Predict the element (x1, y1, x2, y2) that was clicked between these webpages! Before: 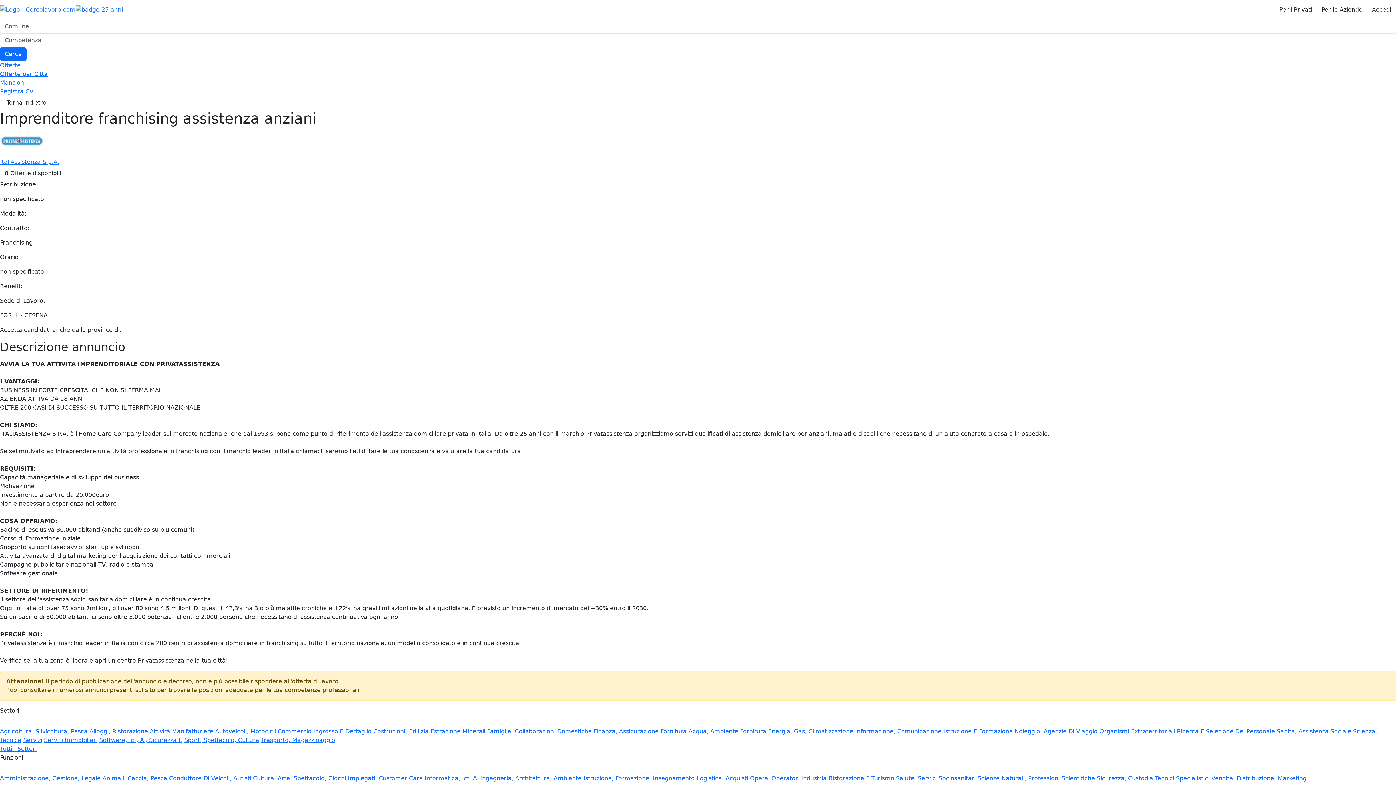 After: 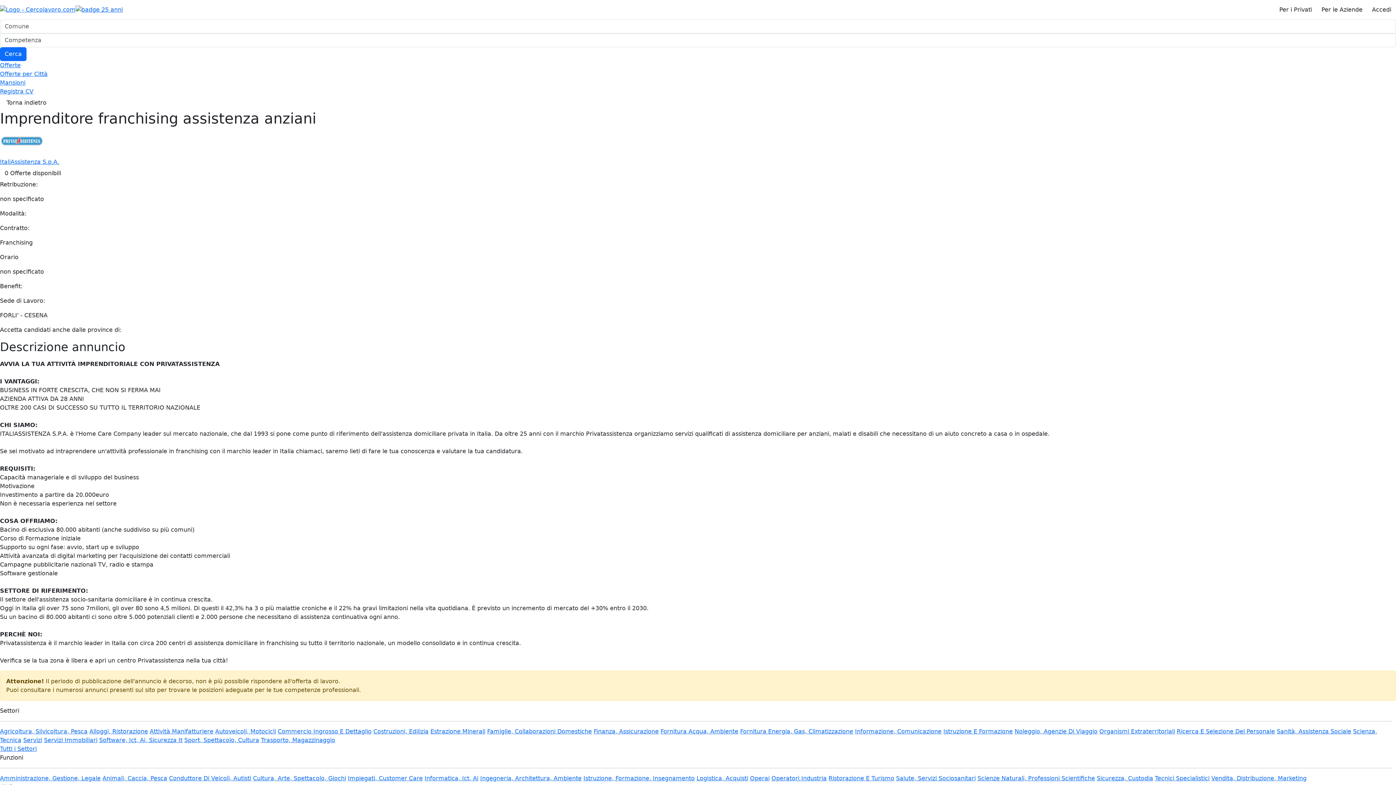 Action: label: Per i Privati bbox: (1274, 2, 1317, 16)